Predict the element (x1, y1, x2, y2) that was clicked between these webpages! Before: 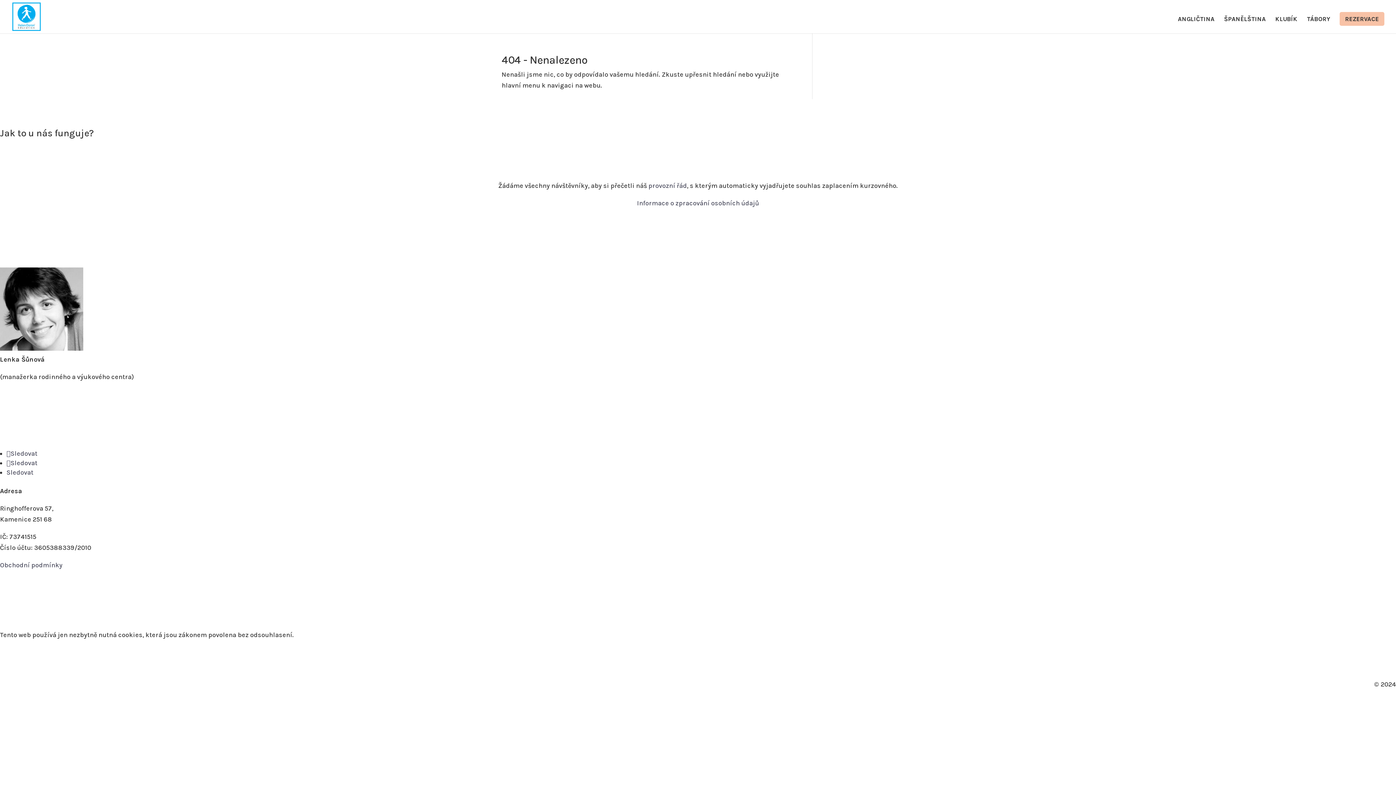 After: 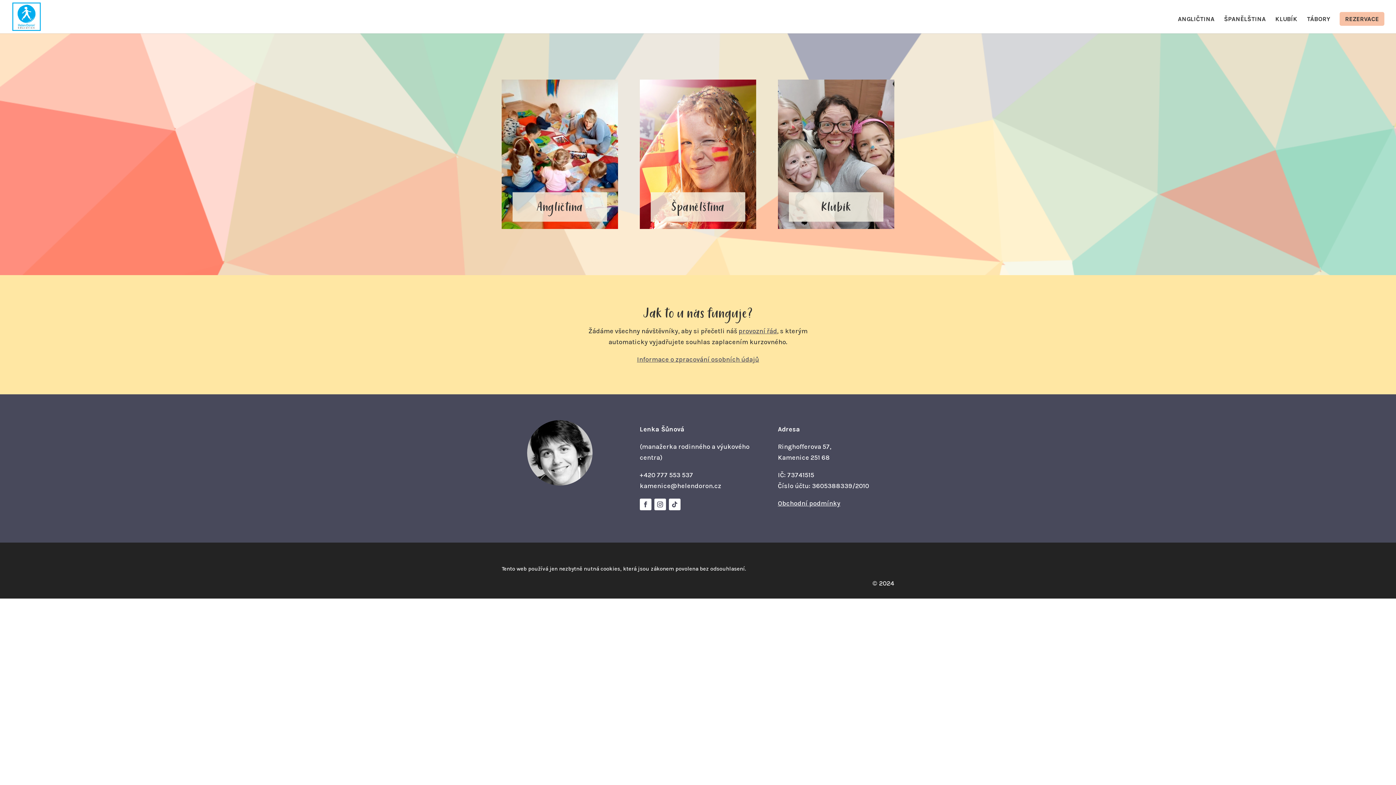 Action: bbox: (12, 12, 40, 20)